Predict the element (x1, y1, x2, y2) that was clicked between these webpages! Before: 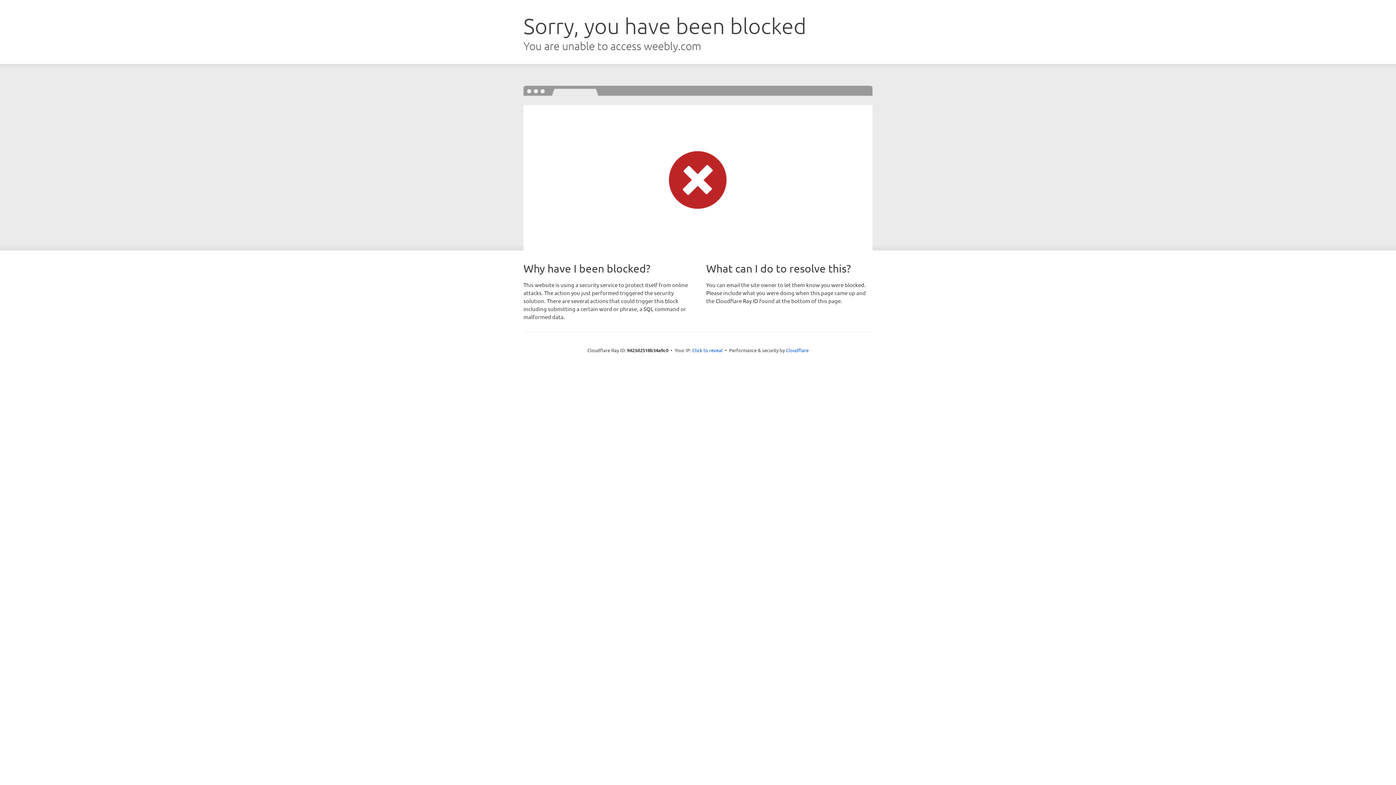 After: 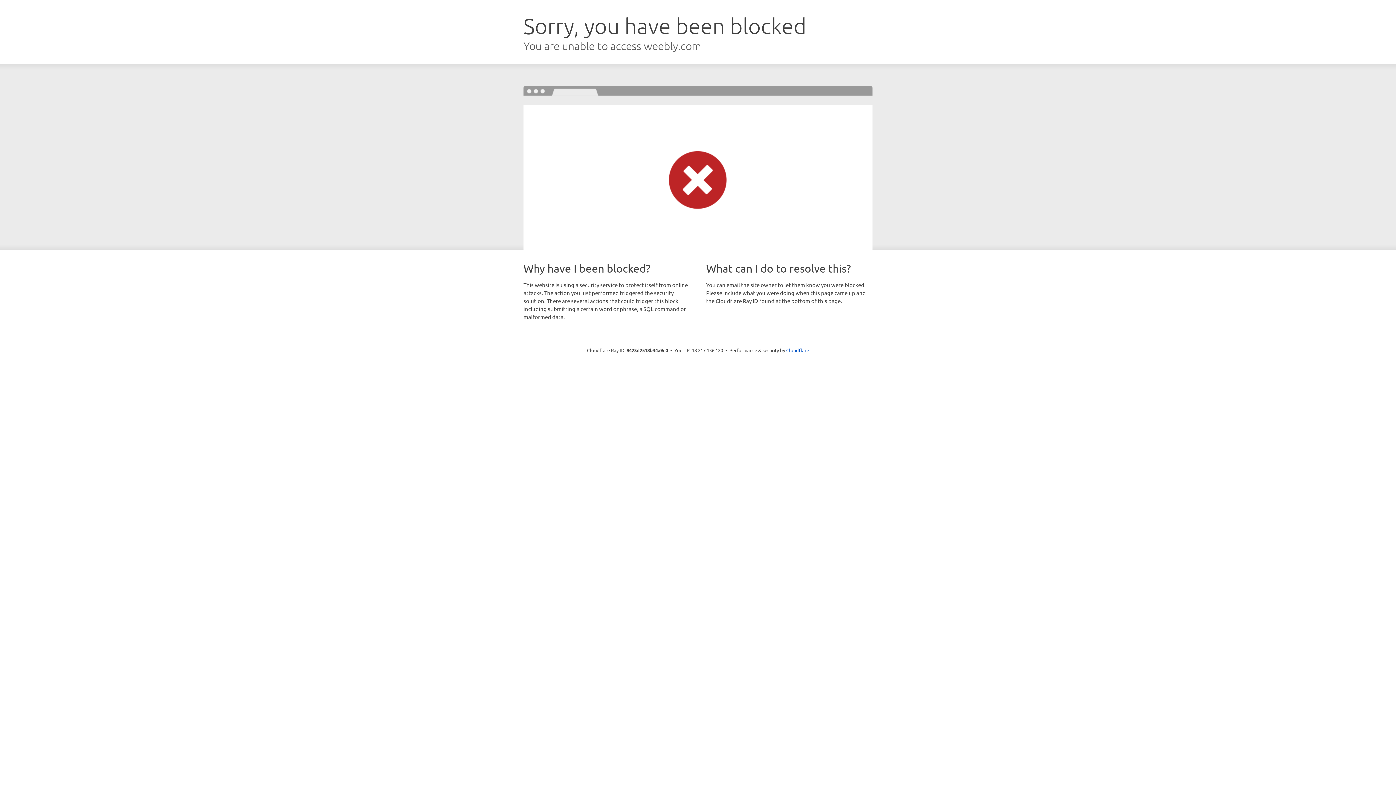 Action: label: Click to reveal bbox: (692, 346, 722, 353)